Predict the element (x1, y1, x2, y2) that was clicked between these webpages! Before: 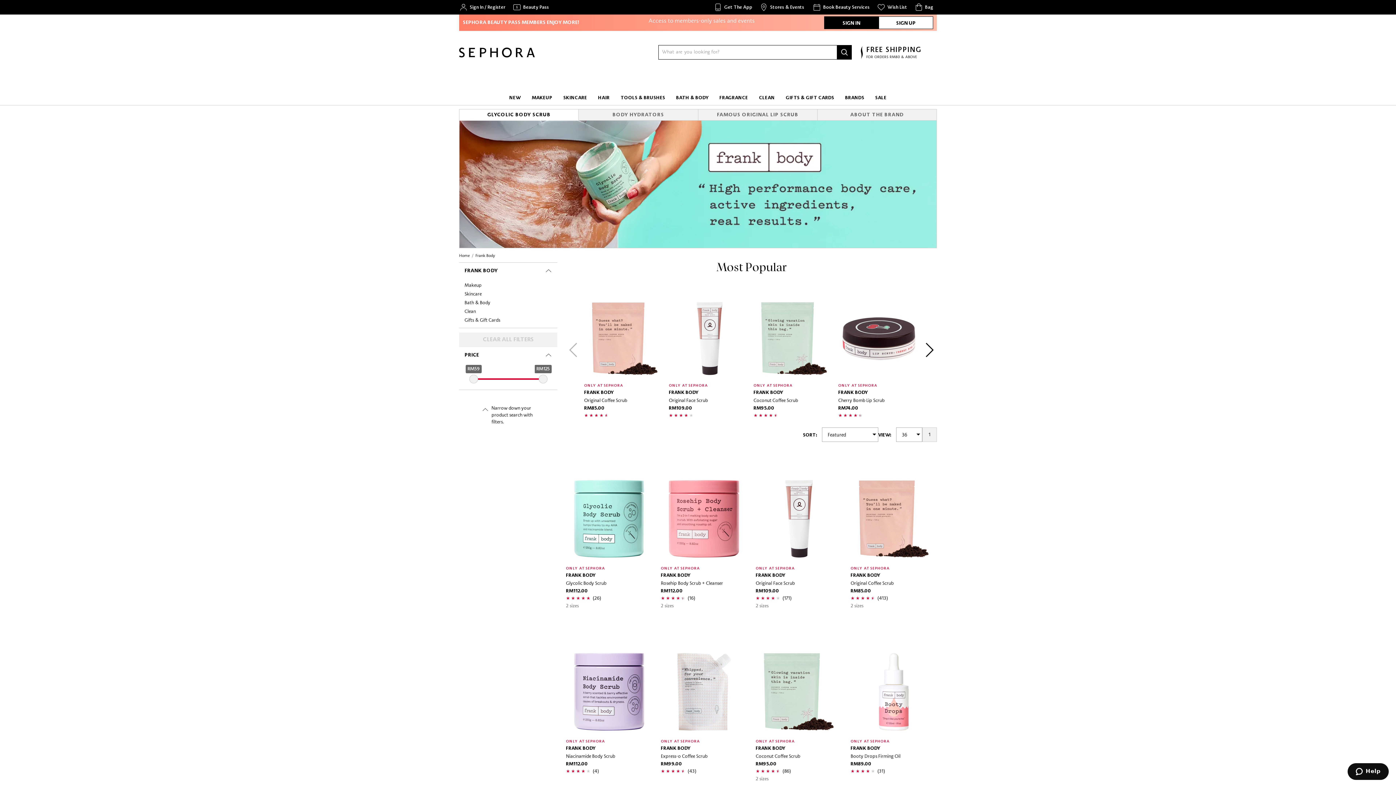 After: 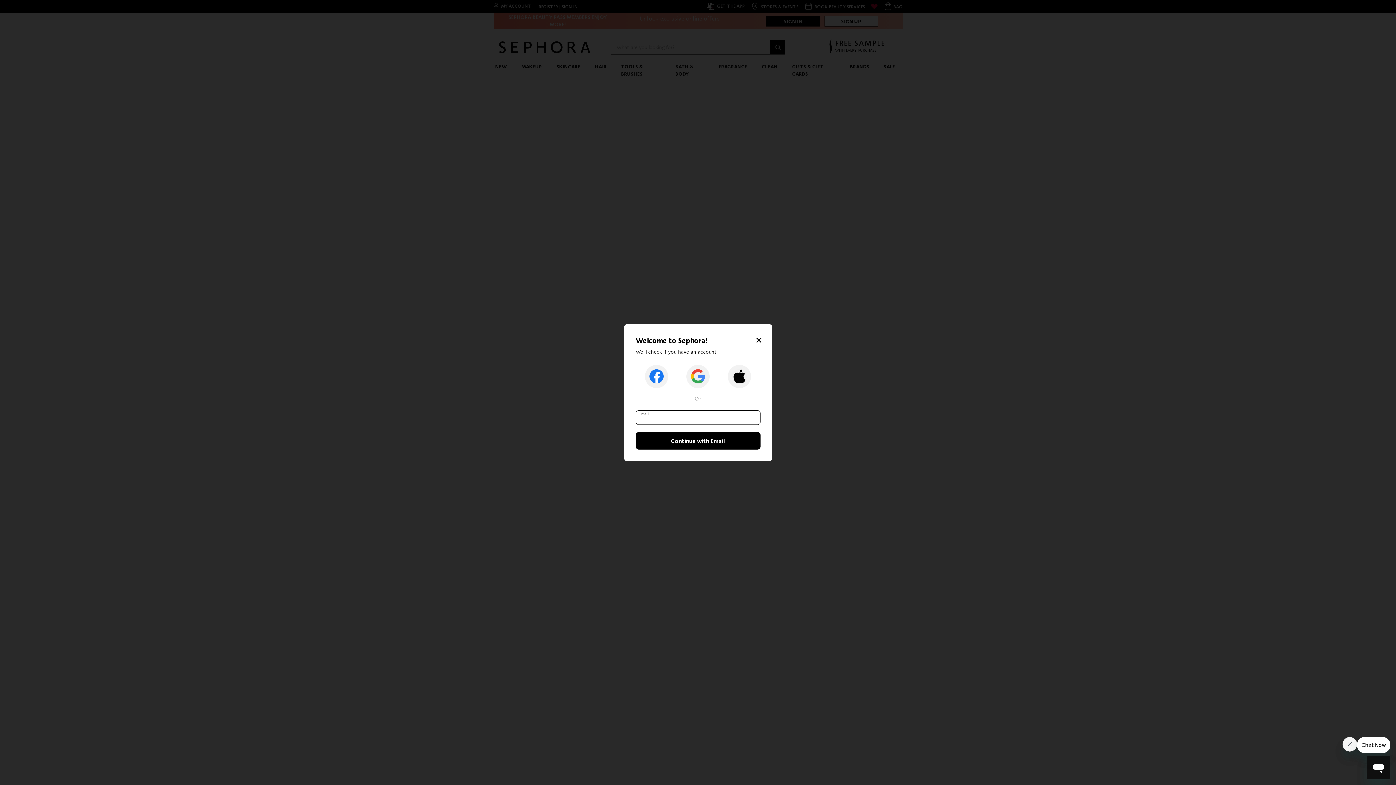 Action: bbox: (877, 2, 907, 11) label: Wish List